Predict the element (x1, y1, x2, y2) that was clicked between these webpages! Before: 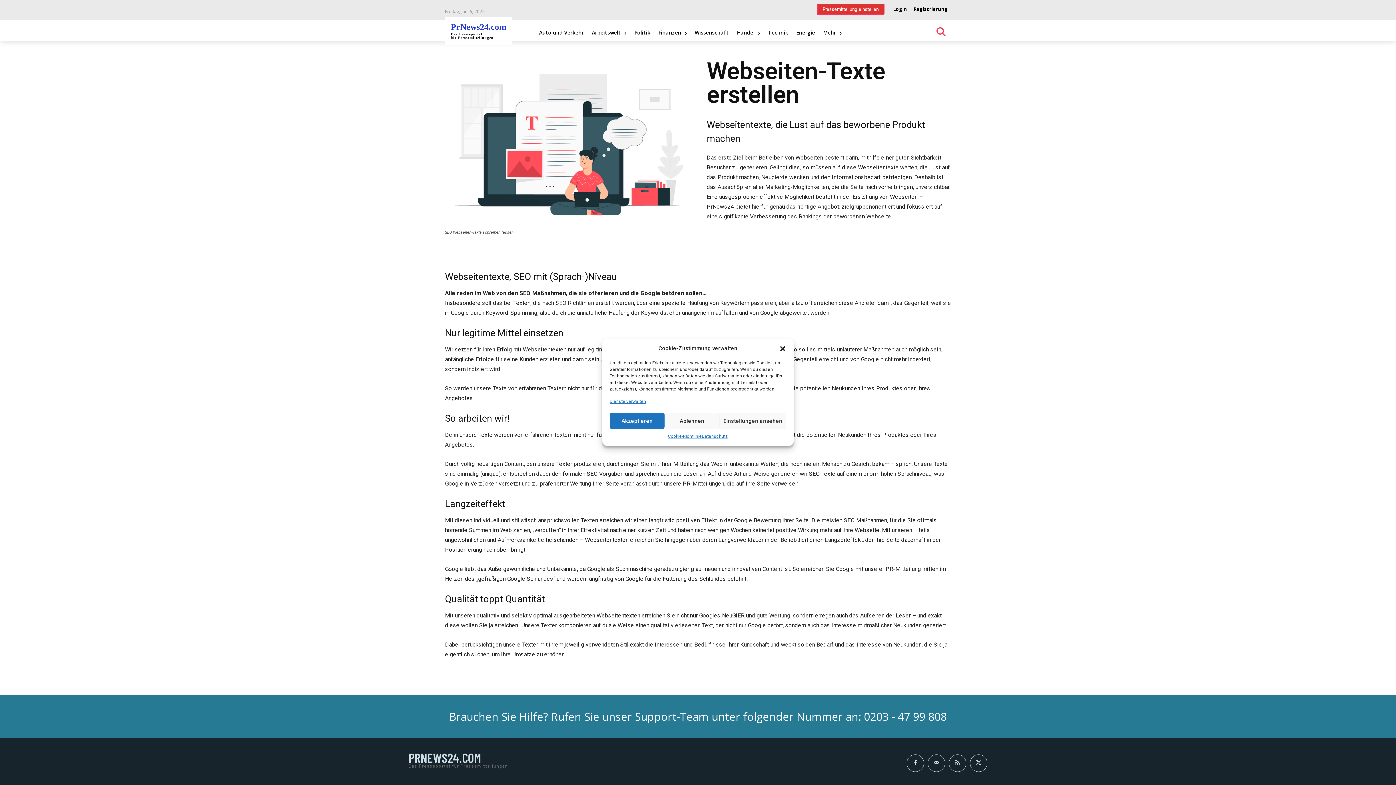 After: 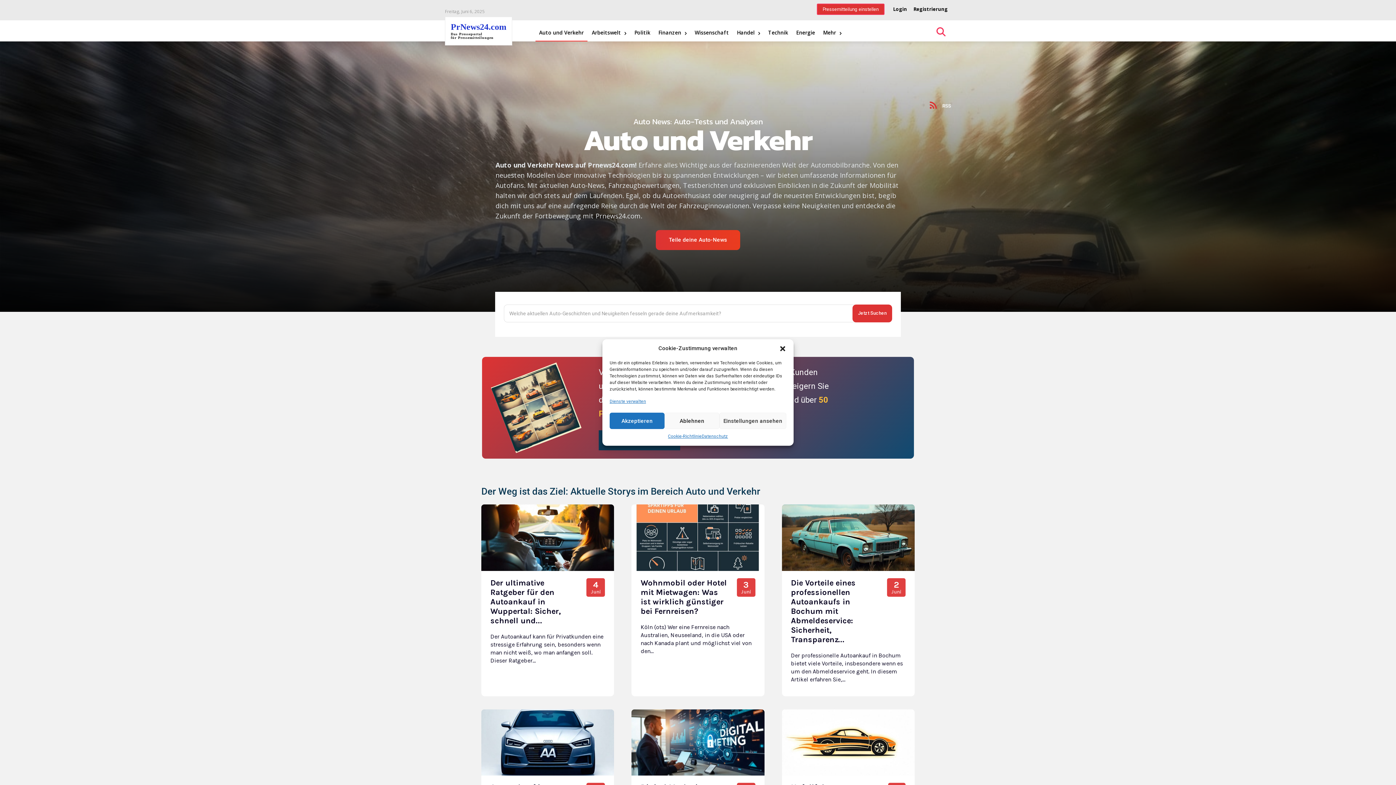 Action: label: Auto und Verkehr bbox: (535, 20, 587, 45)